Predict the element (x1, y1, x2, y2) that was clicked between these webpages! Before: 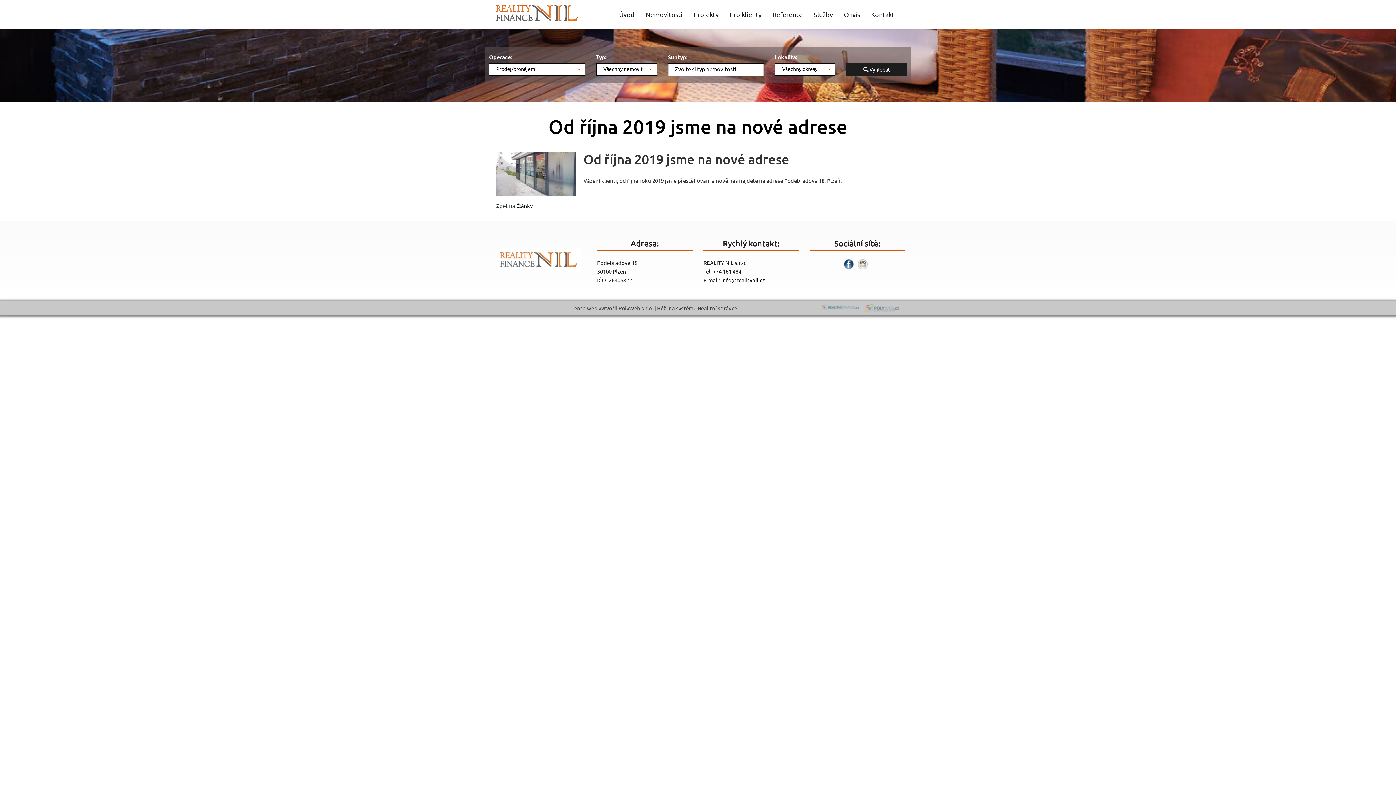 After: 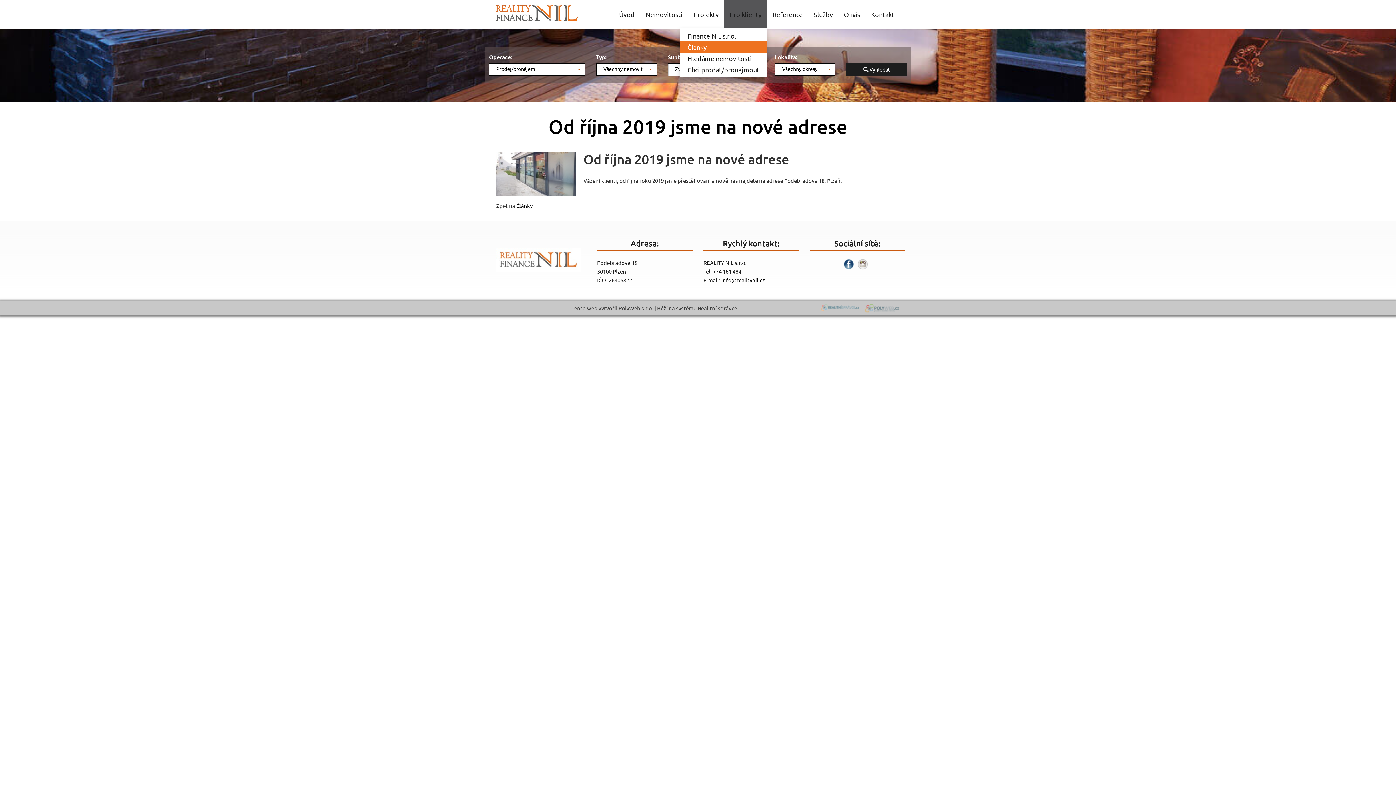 Action: label: Pro klienty bbox: (724, 0, 767, 27)